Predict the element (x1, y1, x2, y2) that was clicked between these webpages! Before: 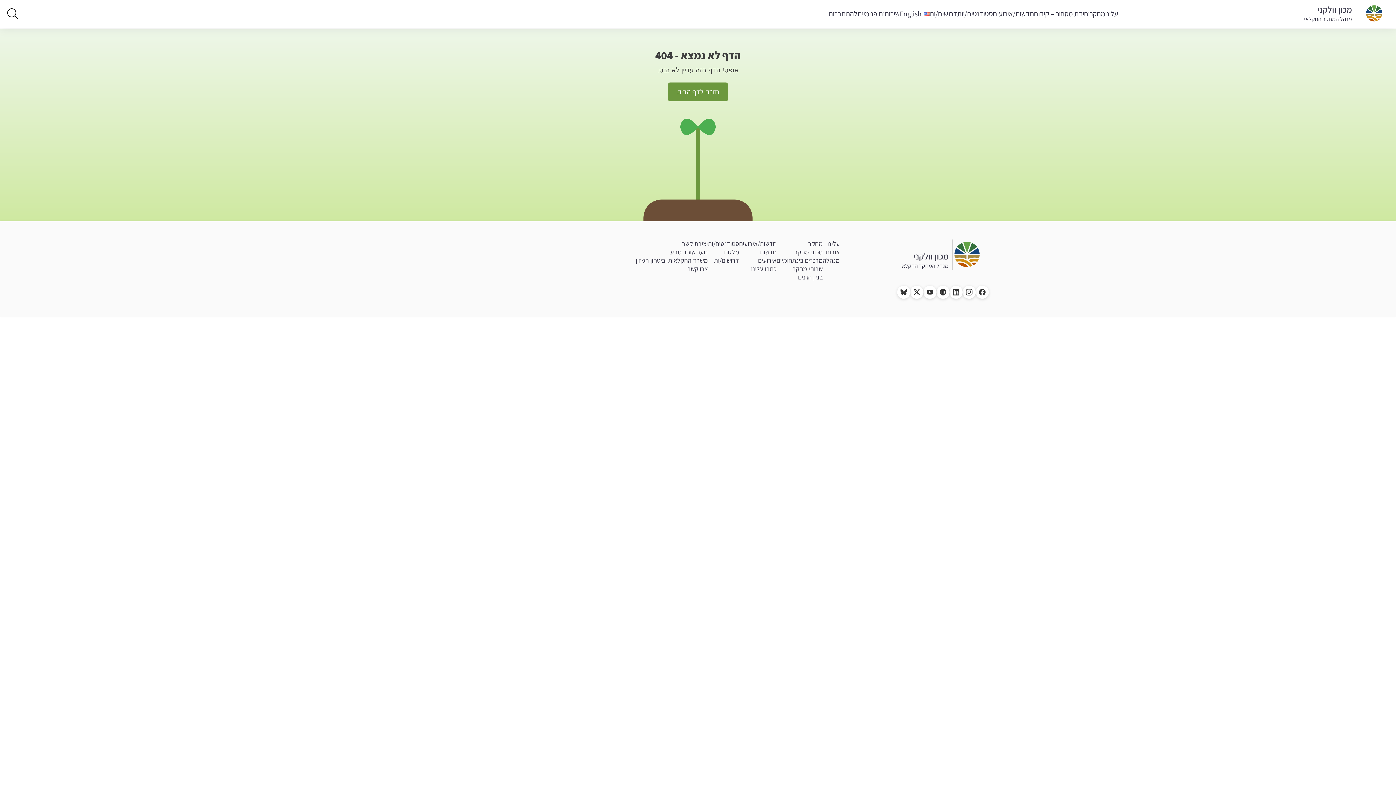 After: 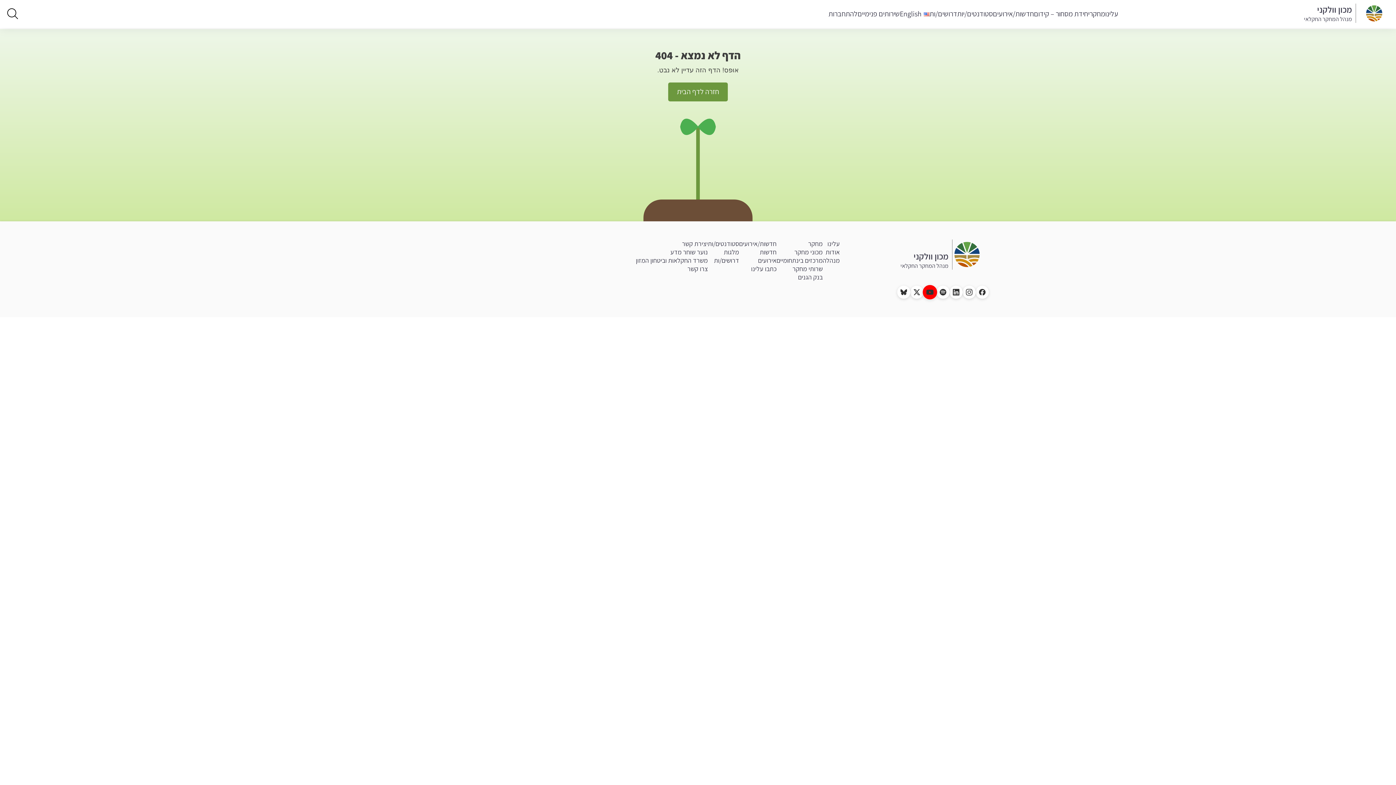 Action: label: YouTube bbox: (923, 285, 936, 298)